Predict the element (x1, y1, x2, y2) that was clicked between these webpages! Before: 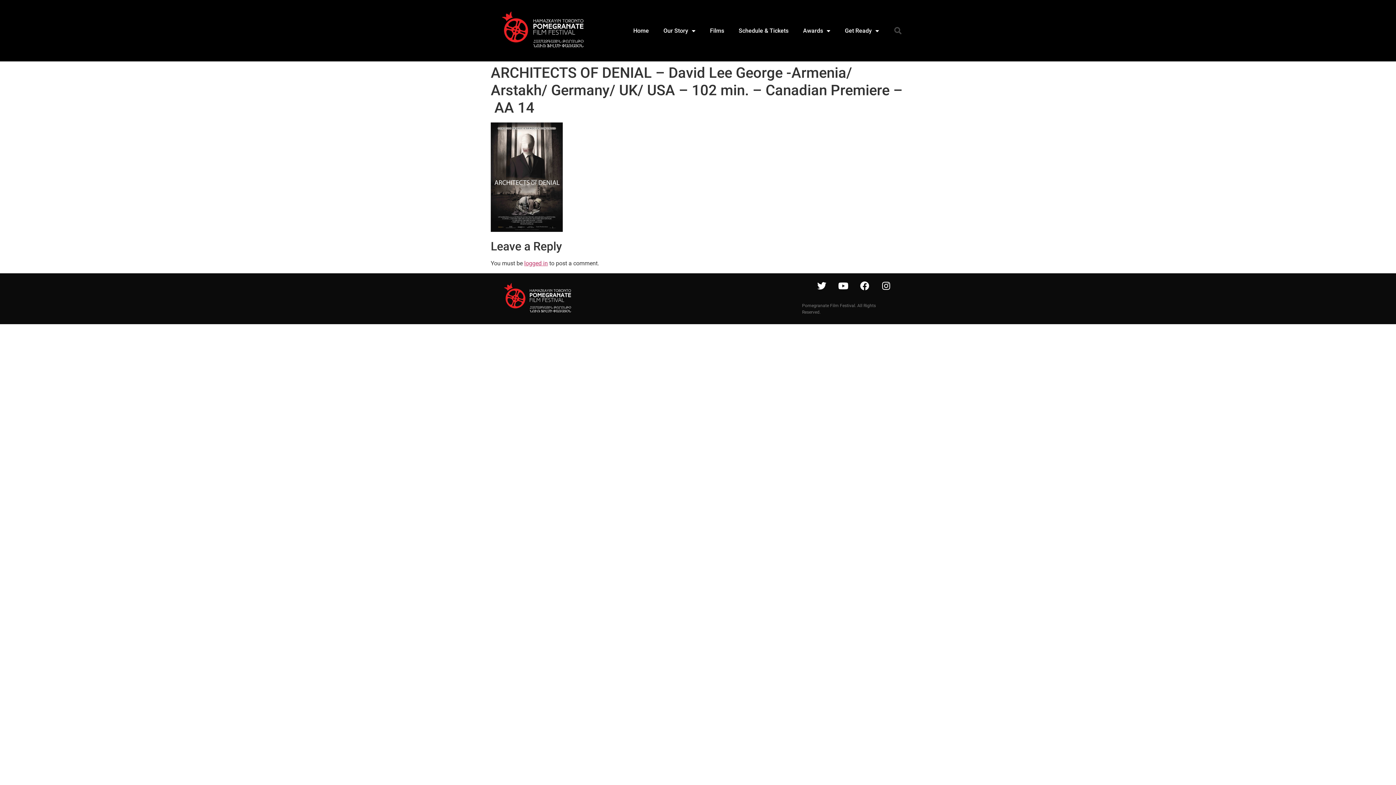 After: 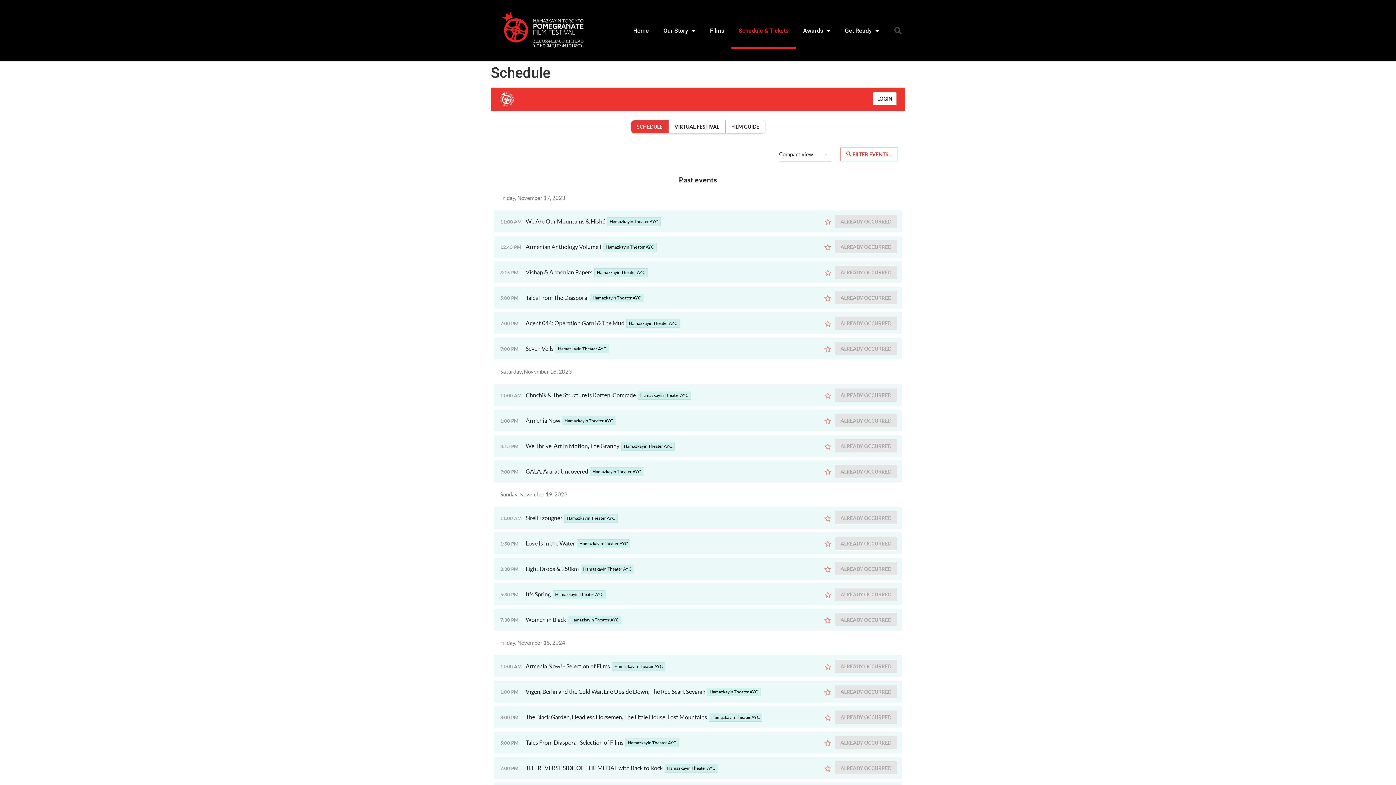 Action: label: Schedule & Tickets bbox: (731, 12, 796, 48)